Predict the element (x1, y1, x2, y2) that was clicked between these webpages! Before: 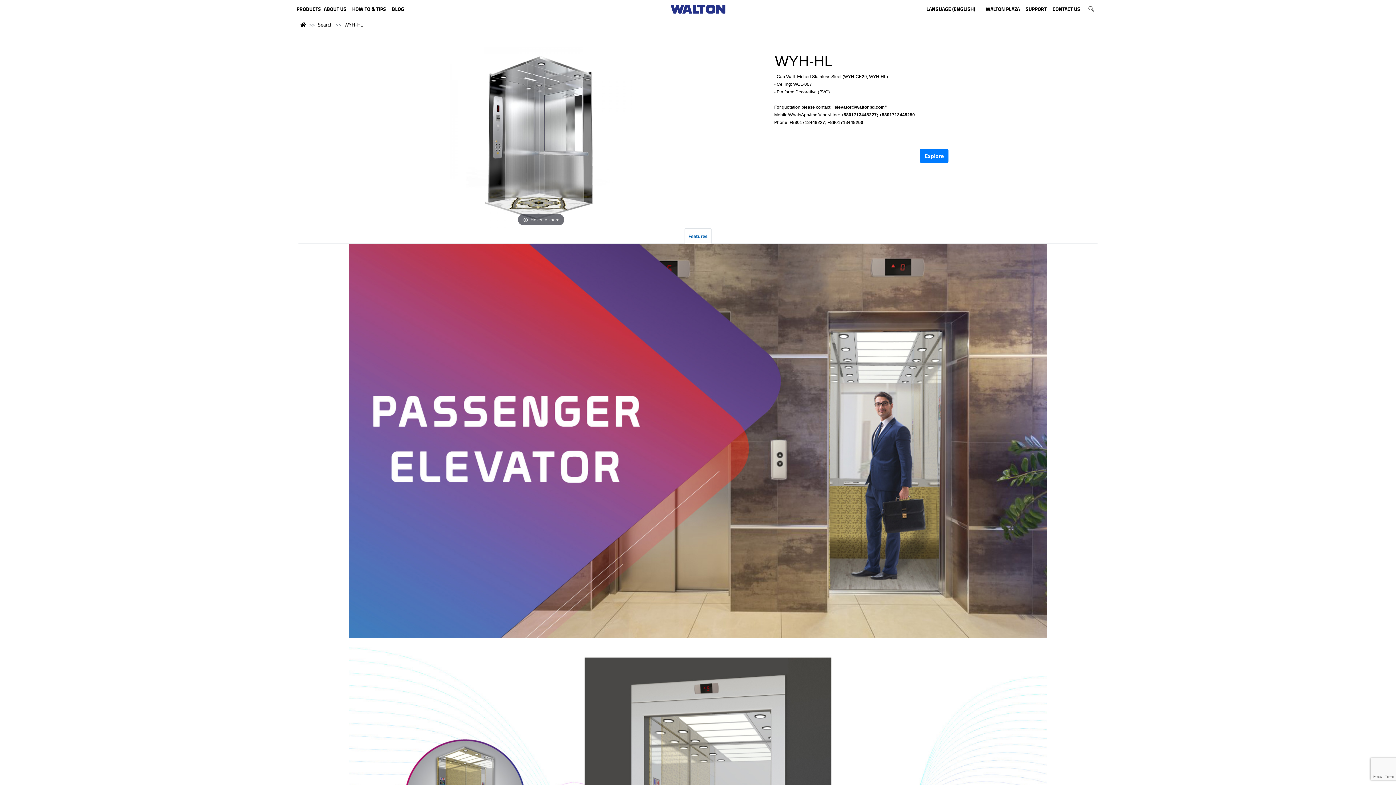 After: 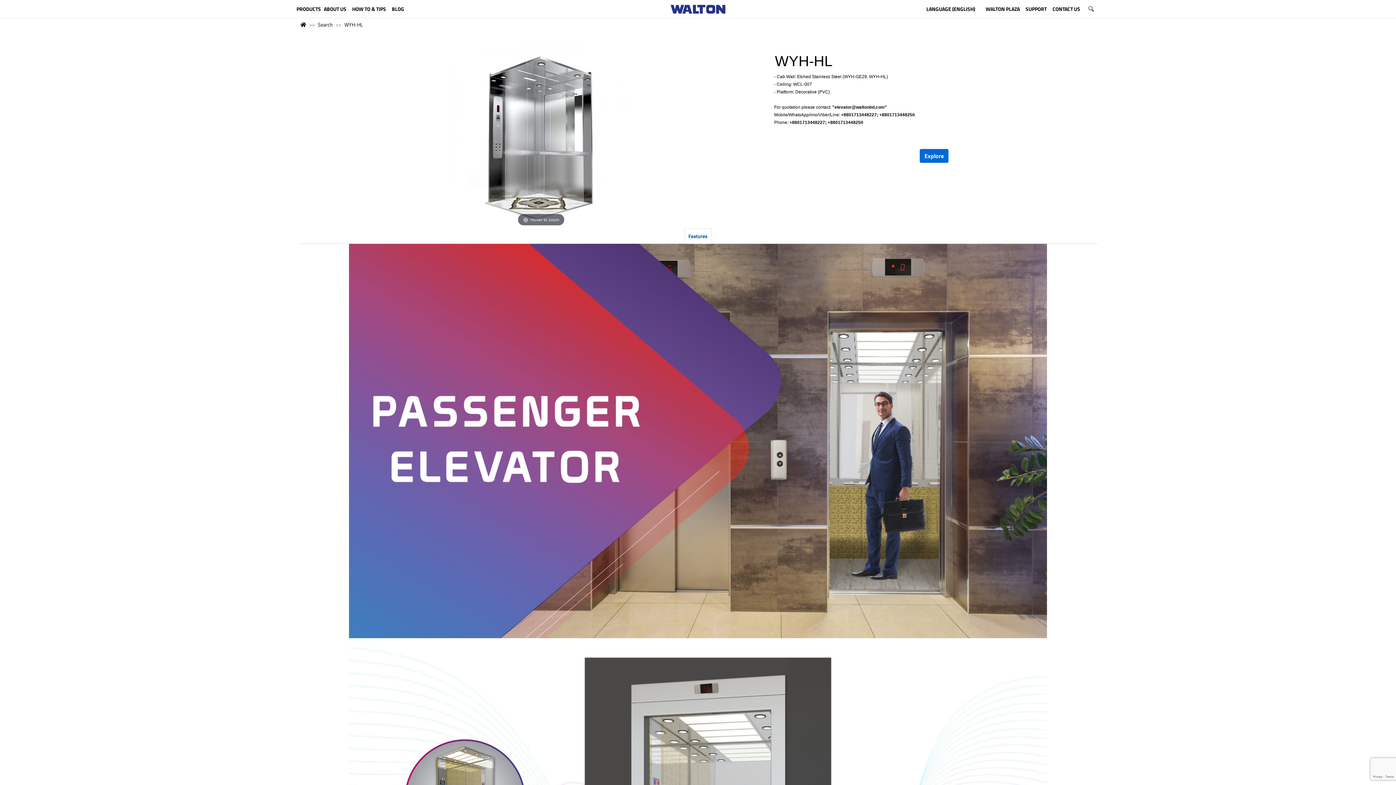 Action: bbox: (924, 151, 944, 160) label: Explore